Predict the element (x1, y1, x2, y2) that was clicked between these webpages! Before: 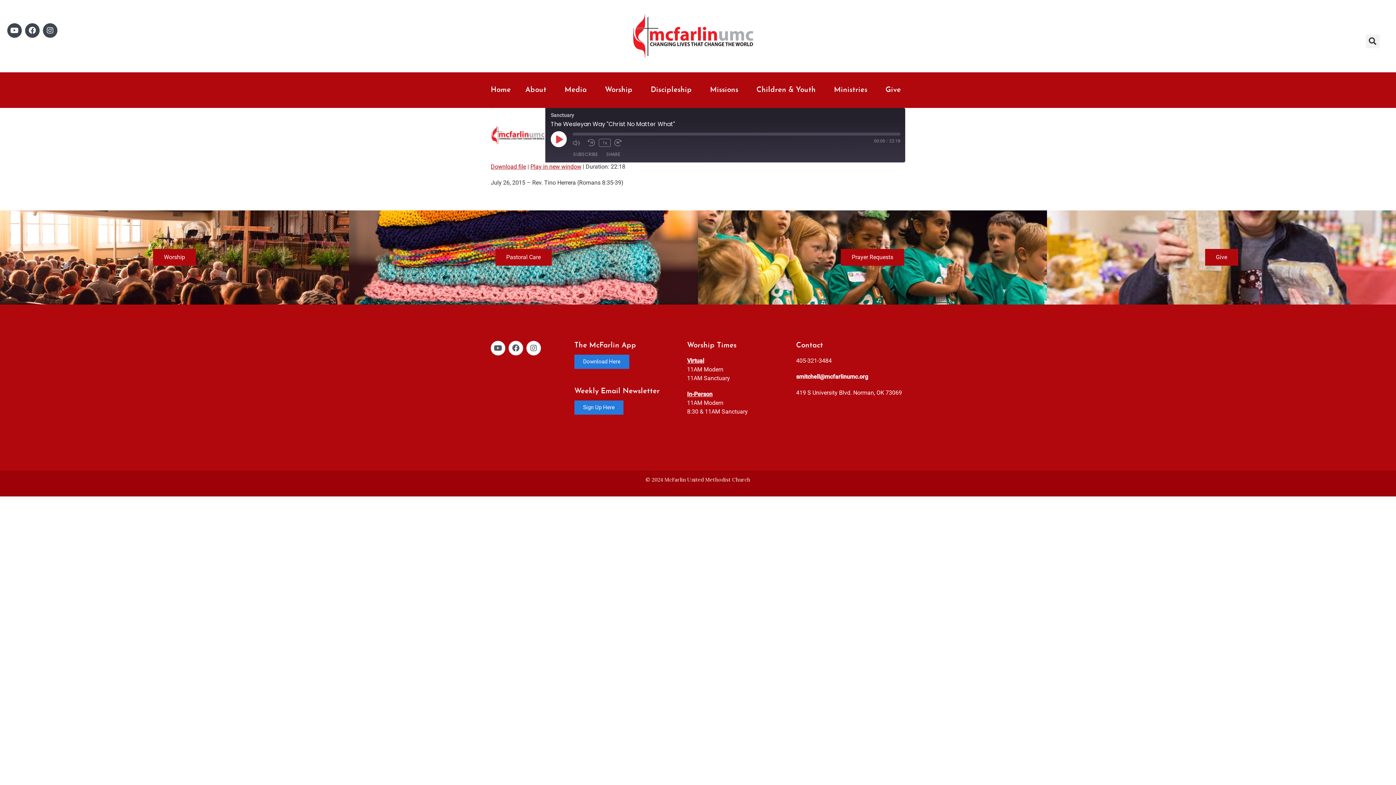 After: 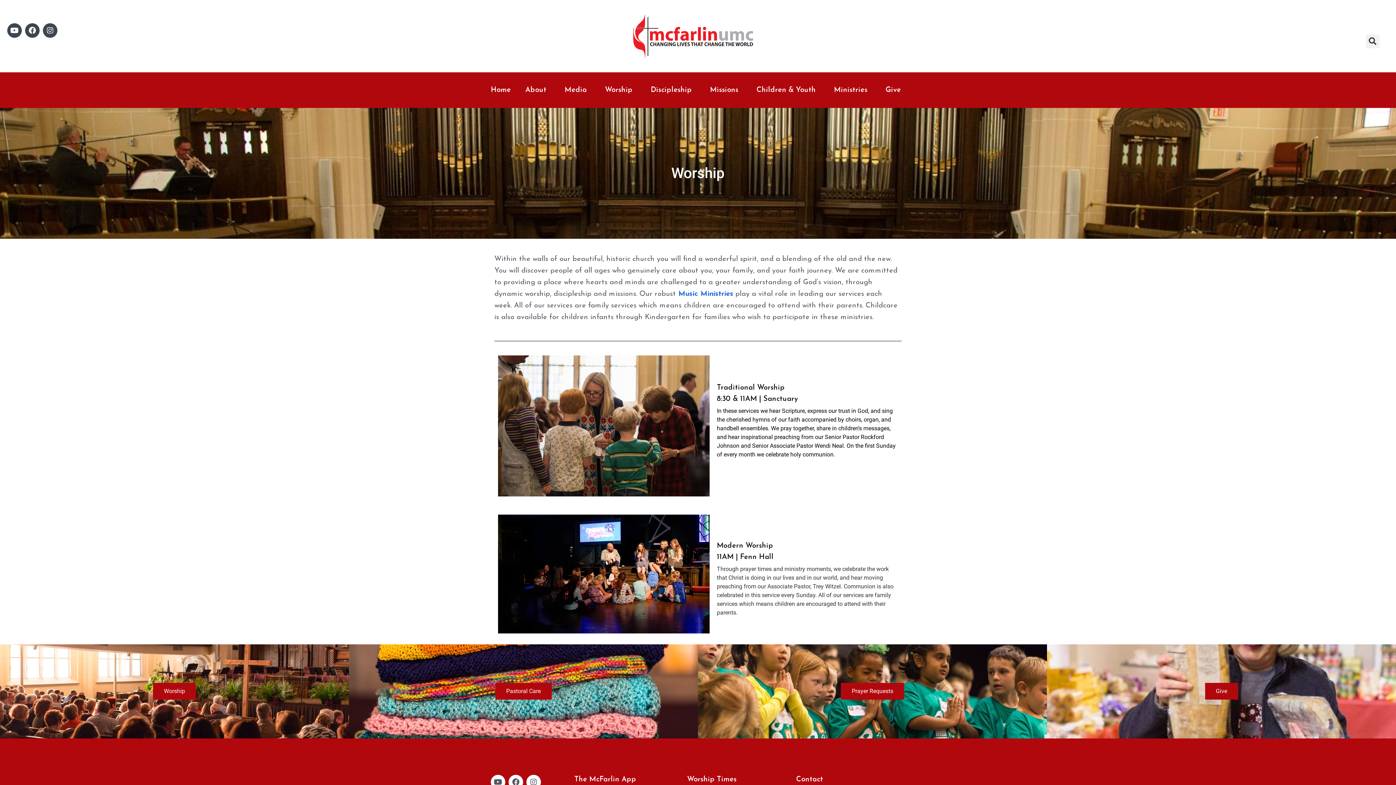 Action: bbox: (153, 249, 196, 265) label: Worship